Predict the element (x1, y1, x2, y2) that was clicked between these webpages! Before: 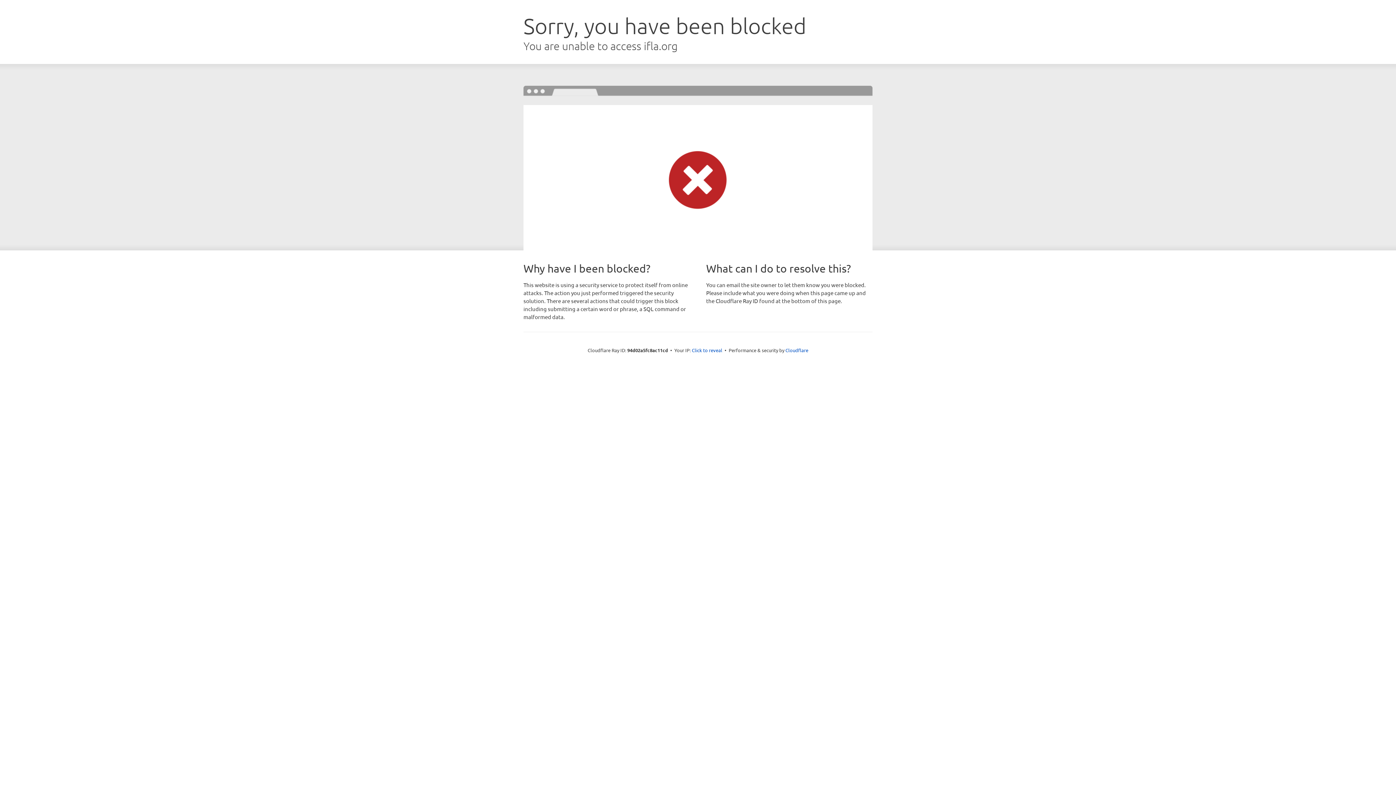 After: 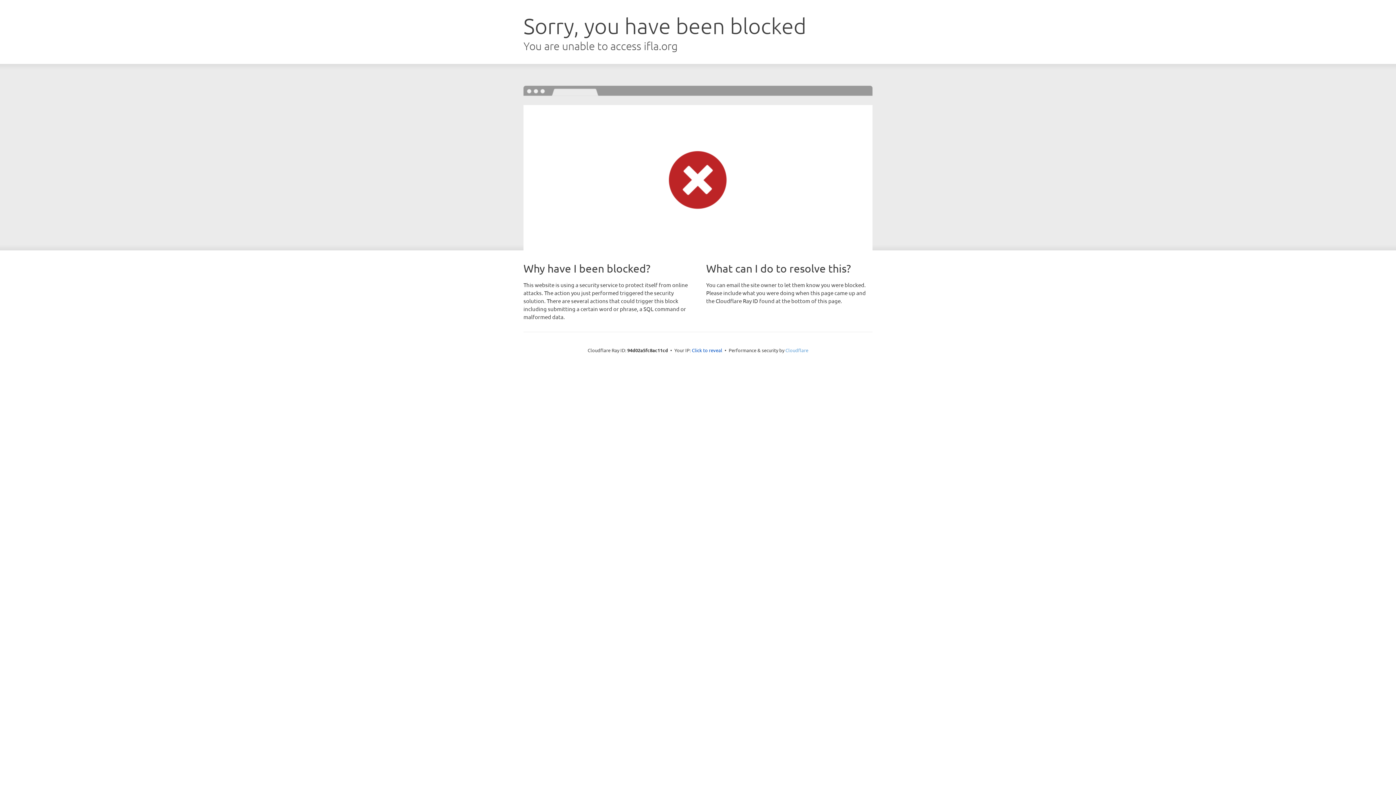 Action: label: Cloudflare bbox: (785, 347, 808, 353)